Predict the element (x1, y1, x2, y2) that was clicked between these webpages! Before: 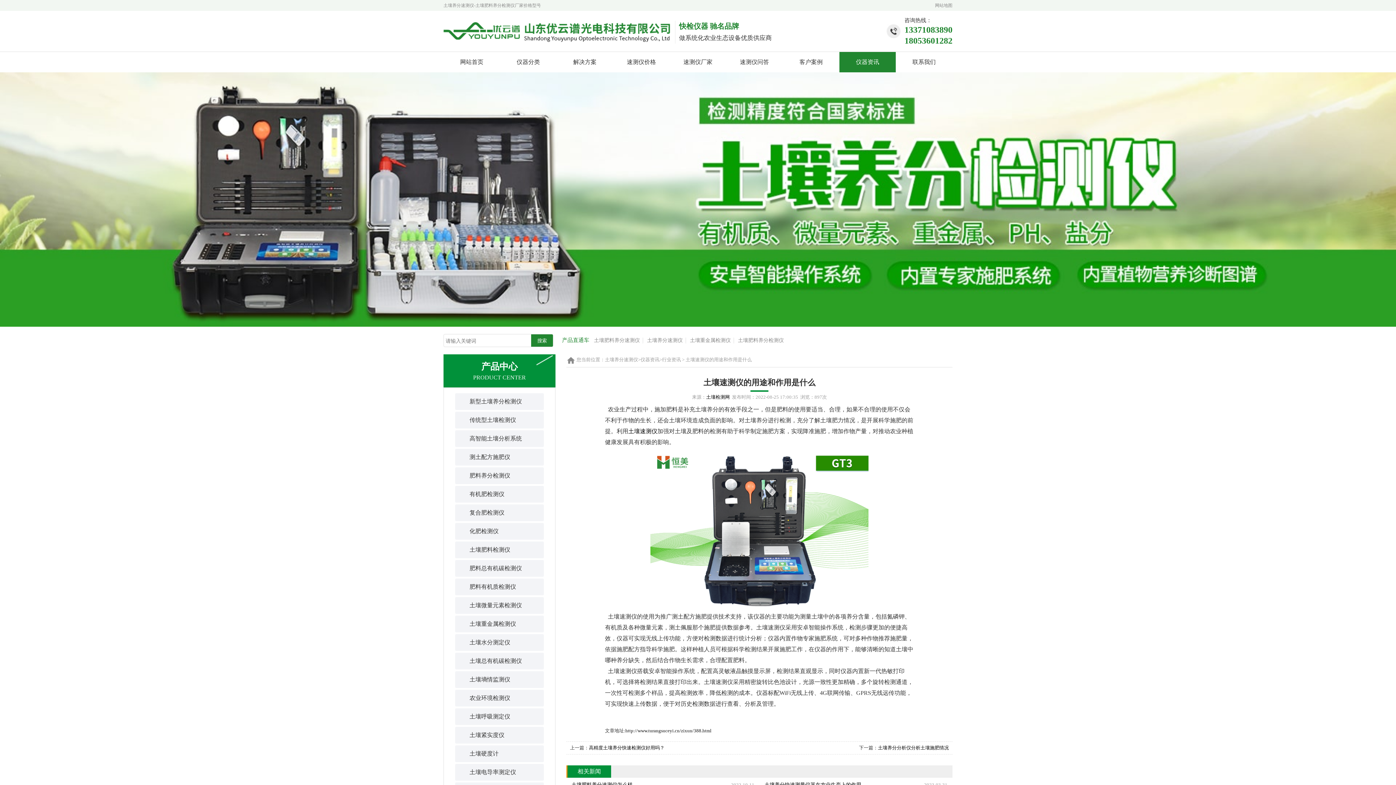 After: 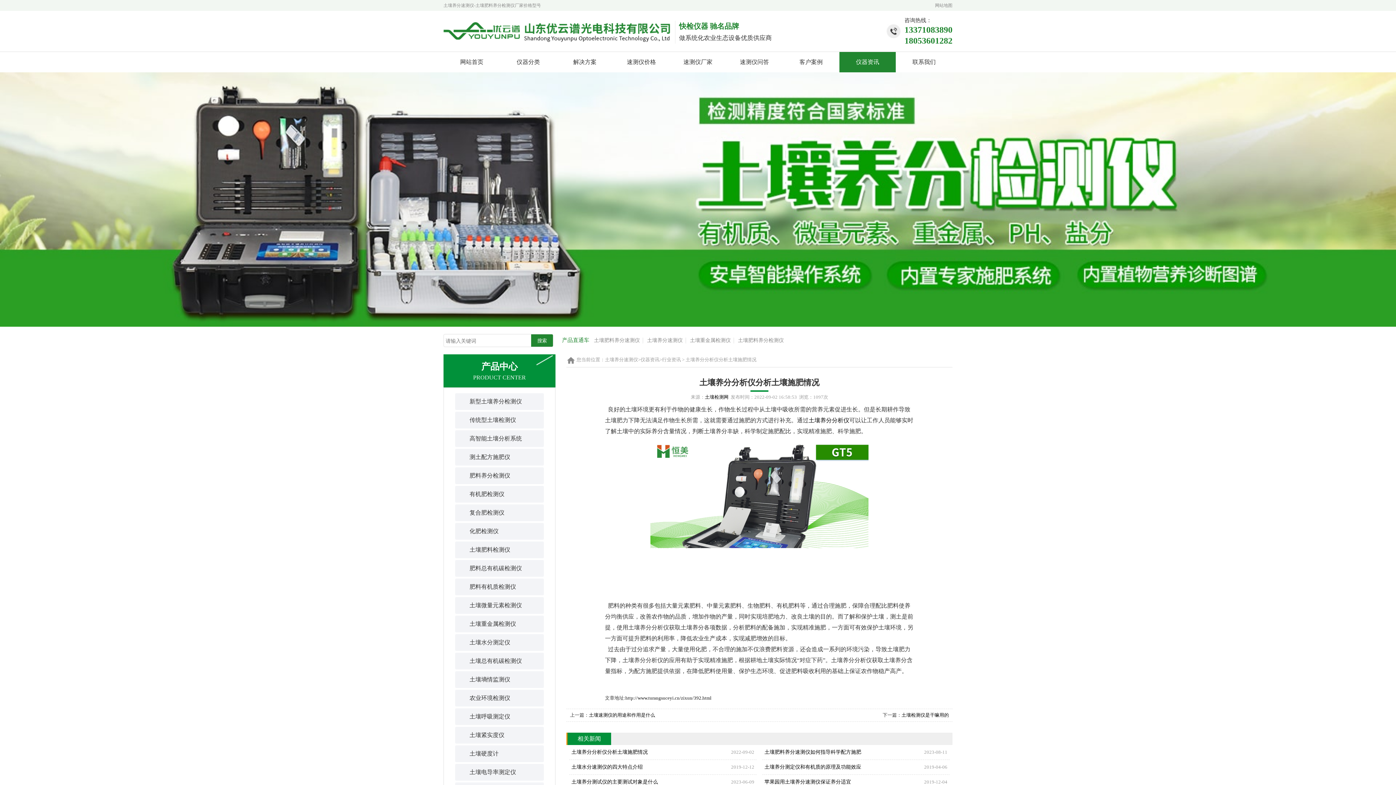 Action: label: 土壤养分分析仪分析土壤施肥情况 bbox: (878, 745, 949, 750)